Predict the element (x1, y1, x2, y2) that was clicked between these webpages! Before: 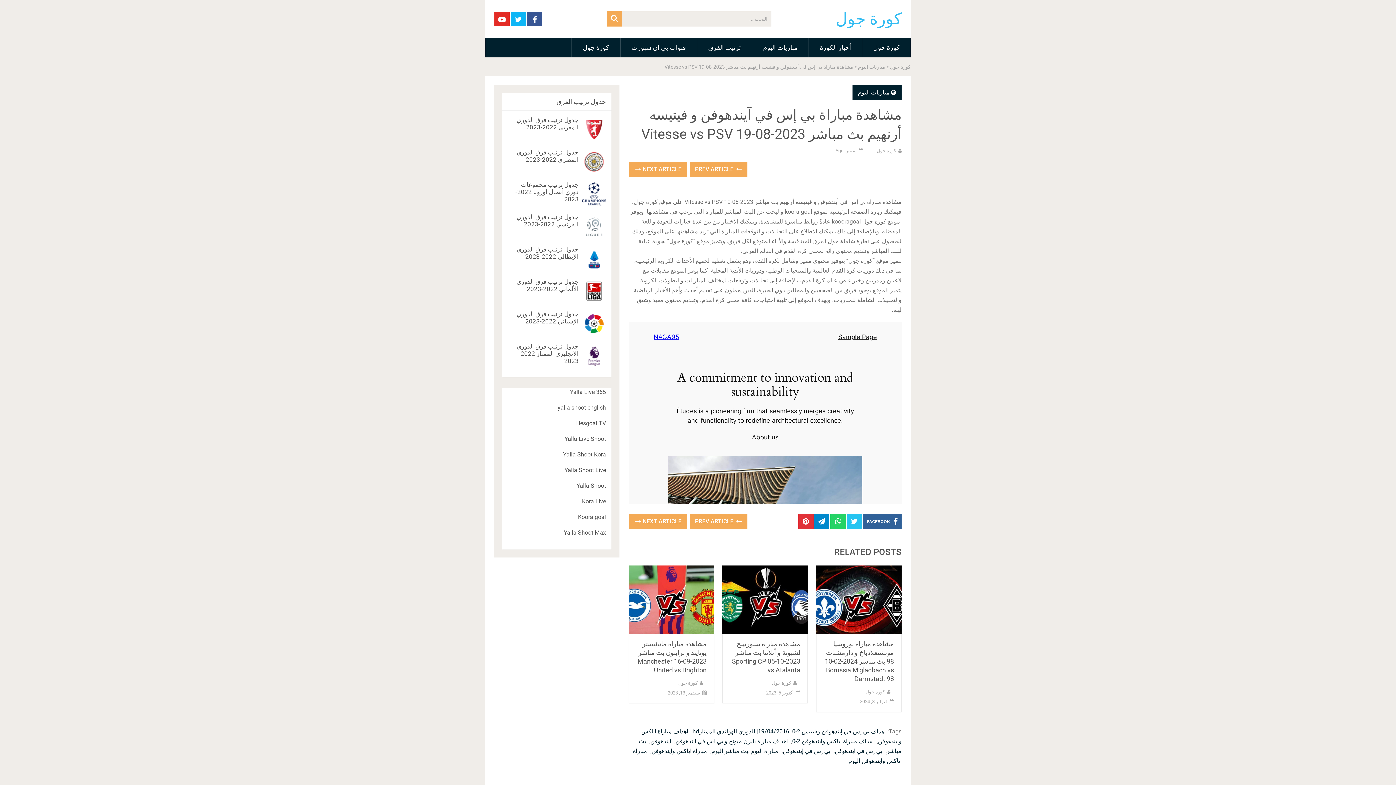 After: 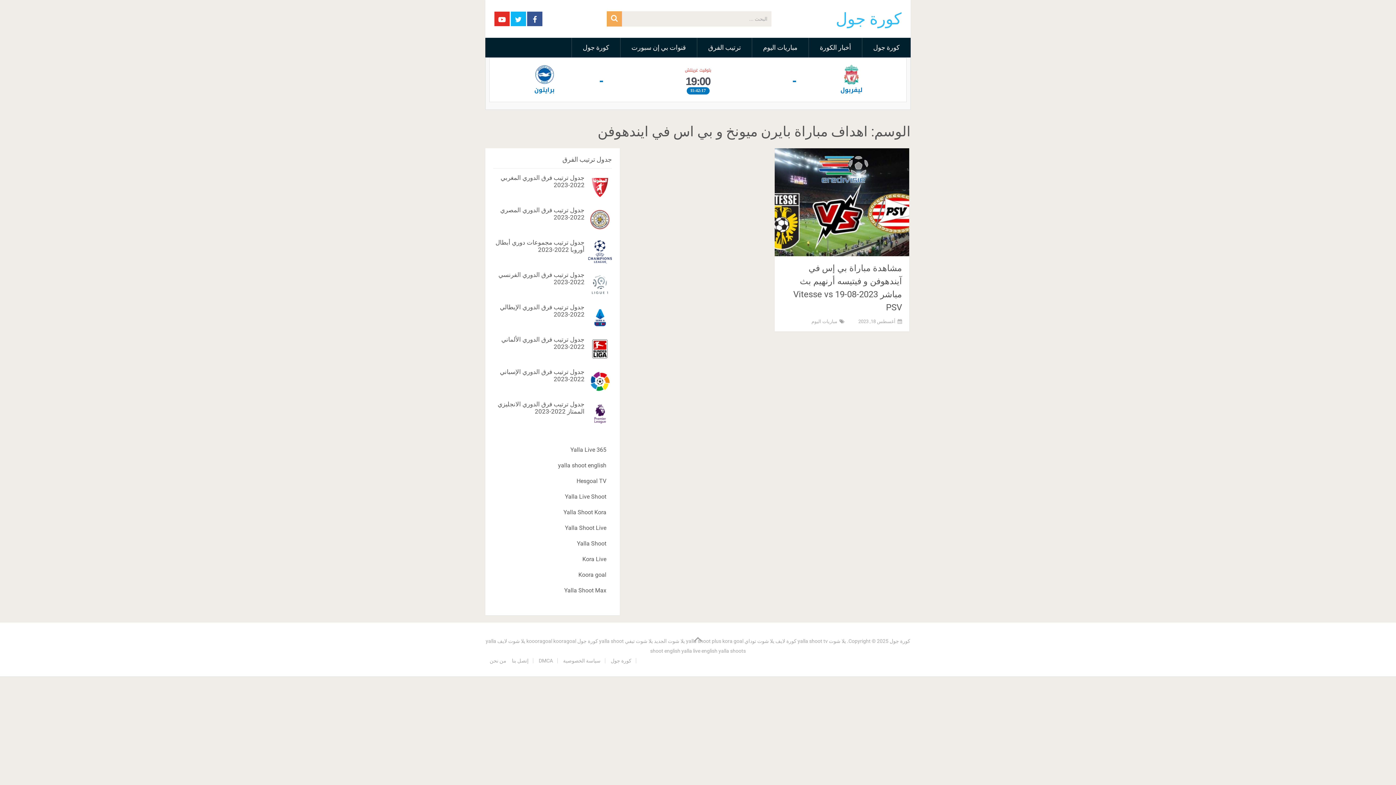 Action: label: اهداف مباراة بايرن ميونخ و بي اس في ايندهوفن bbox: (675, 738, 788, 744)